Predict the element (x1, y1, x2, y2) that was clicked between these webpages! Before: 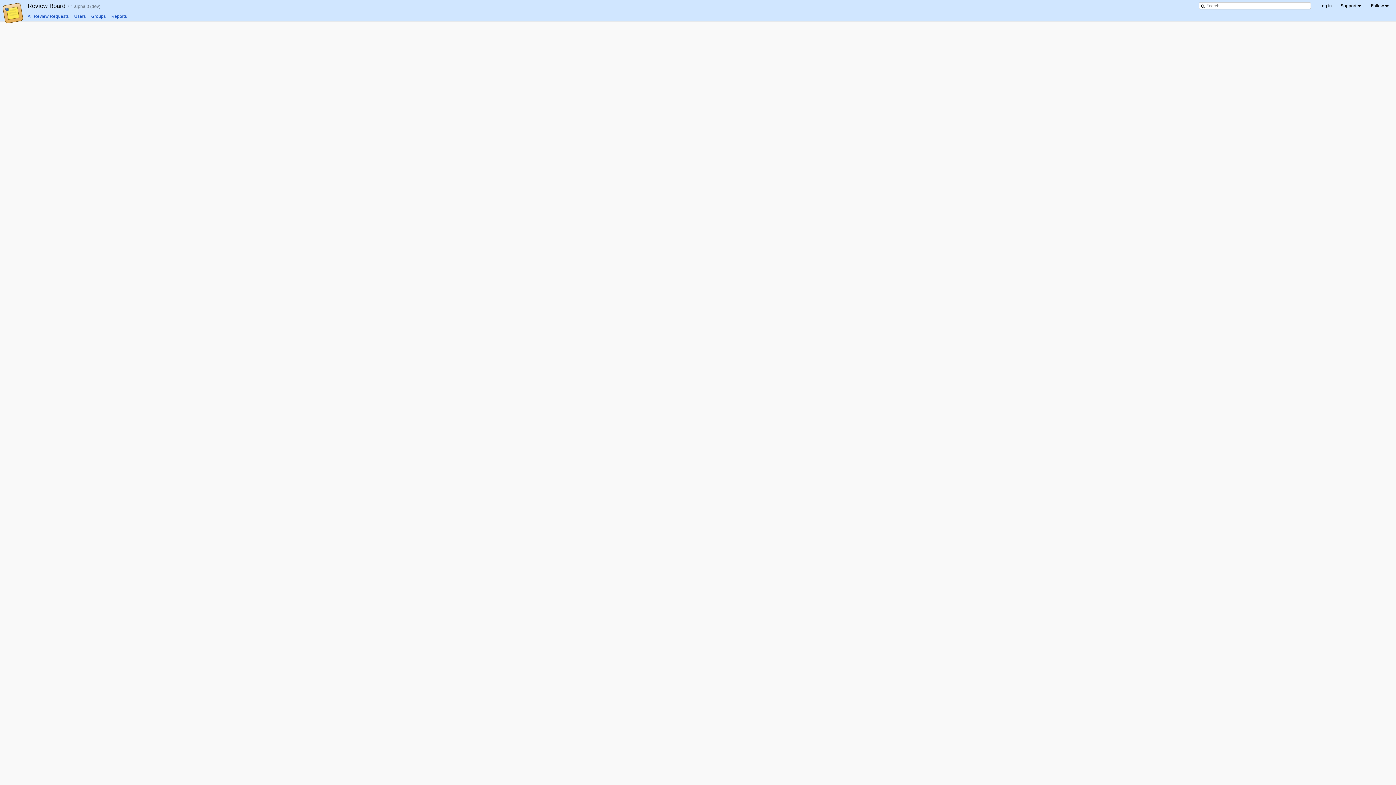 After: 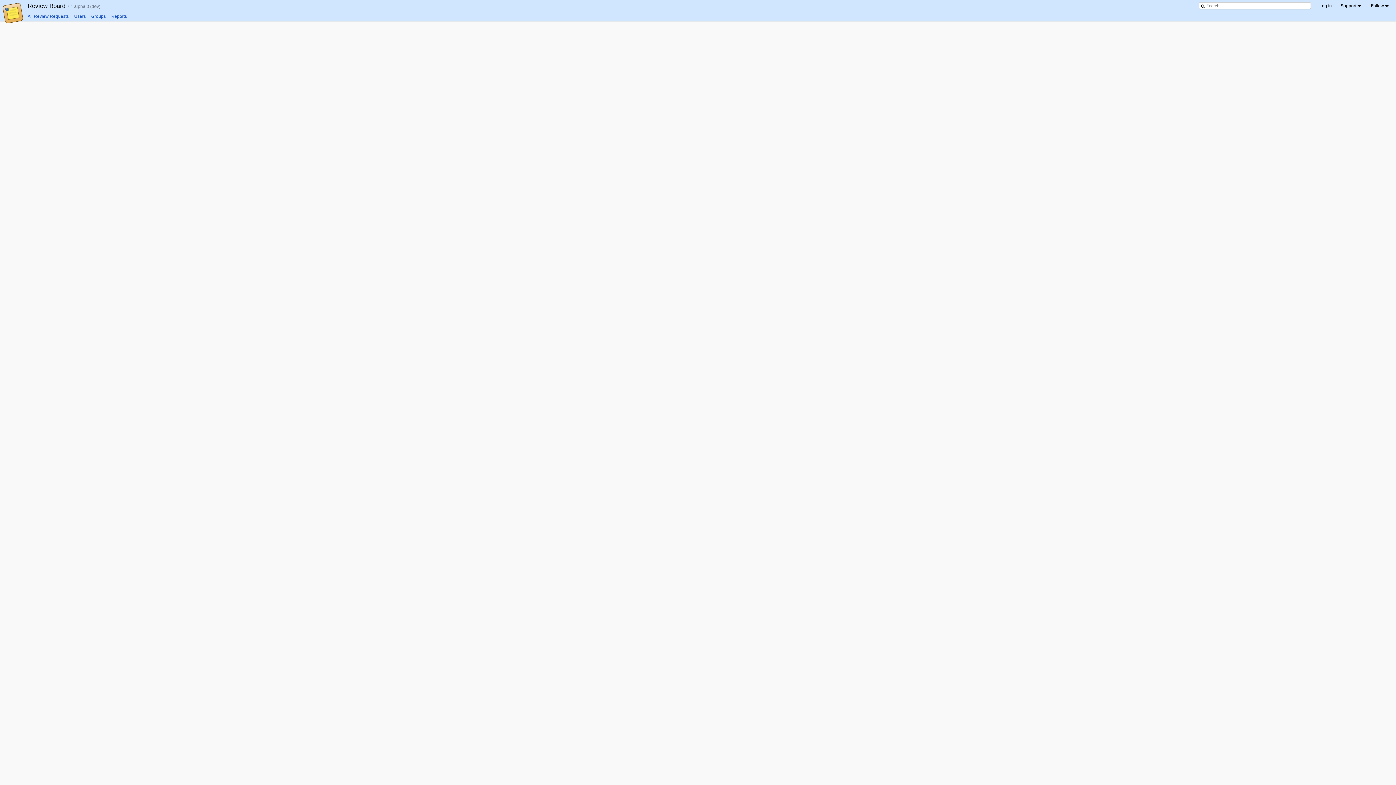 Action: label: Users bbox: (74, 13, 85, 18)